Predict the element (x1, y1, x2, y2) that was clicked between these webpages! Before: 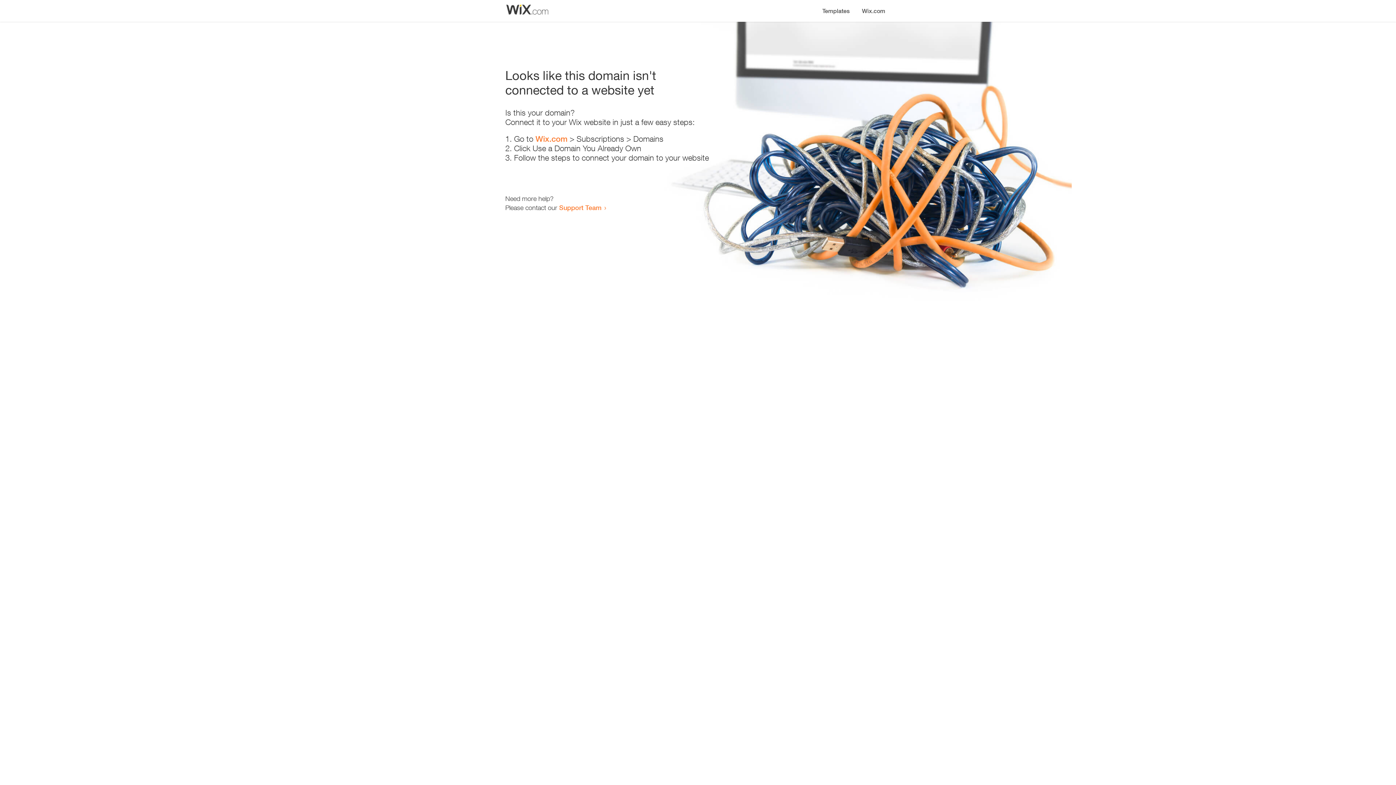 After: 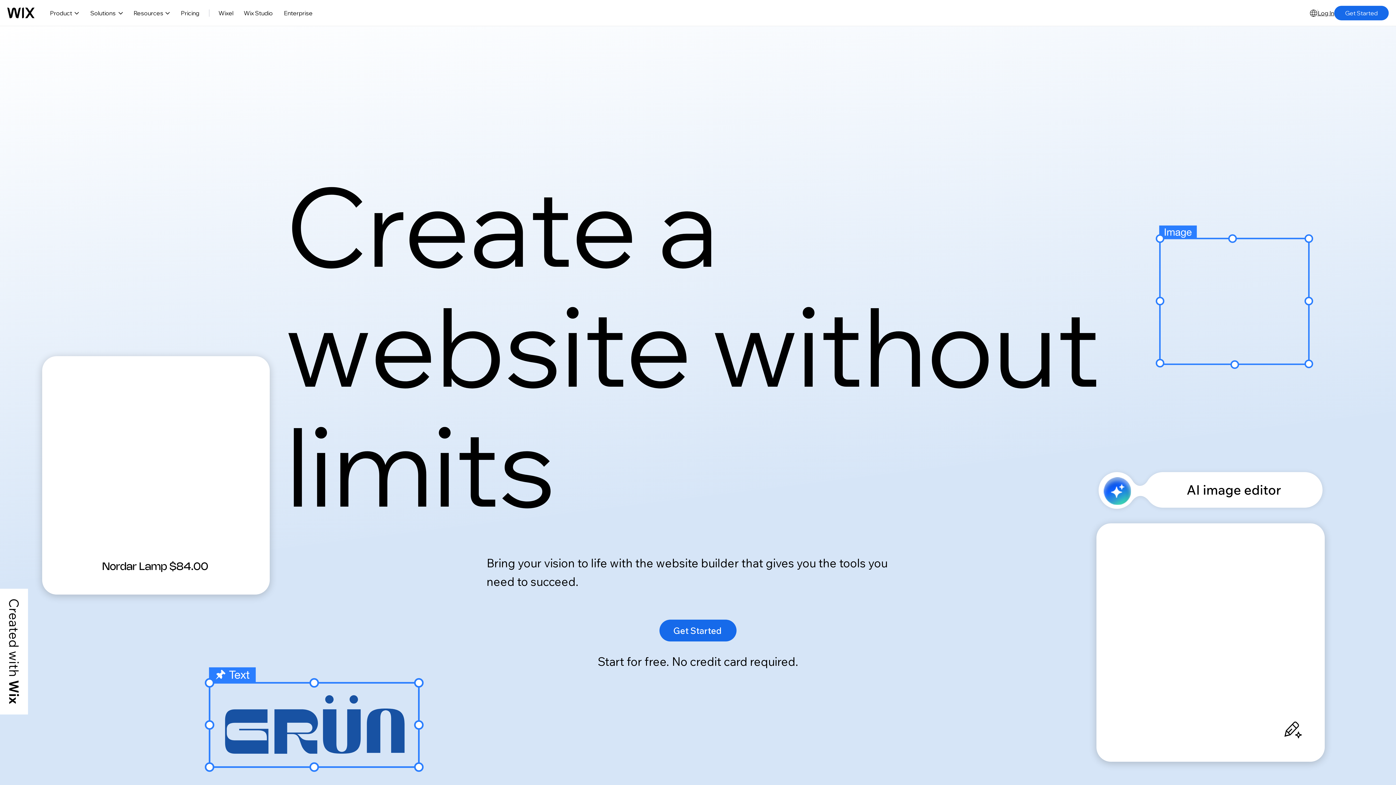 Action: bbox: (535, 134, 567, 143) label: Wix.com